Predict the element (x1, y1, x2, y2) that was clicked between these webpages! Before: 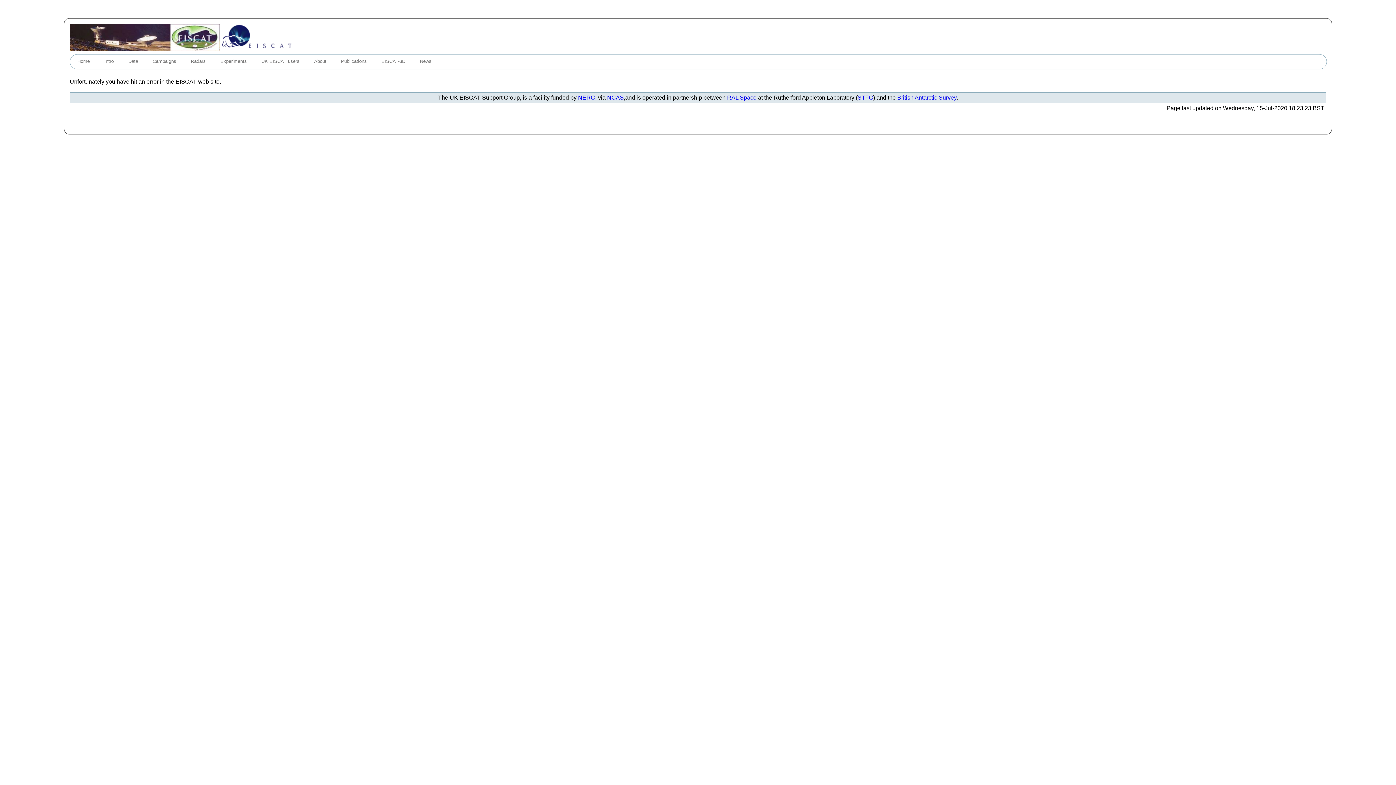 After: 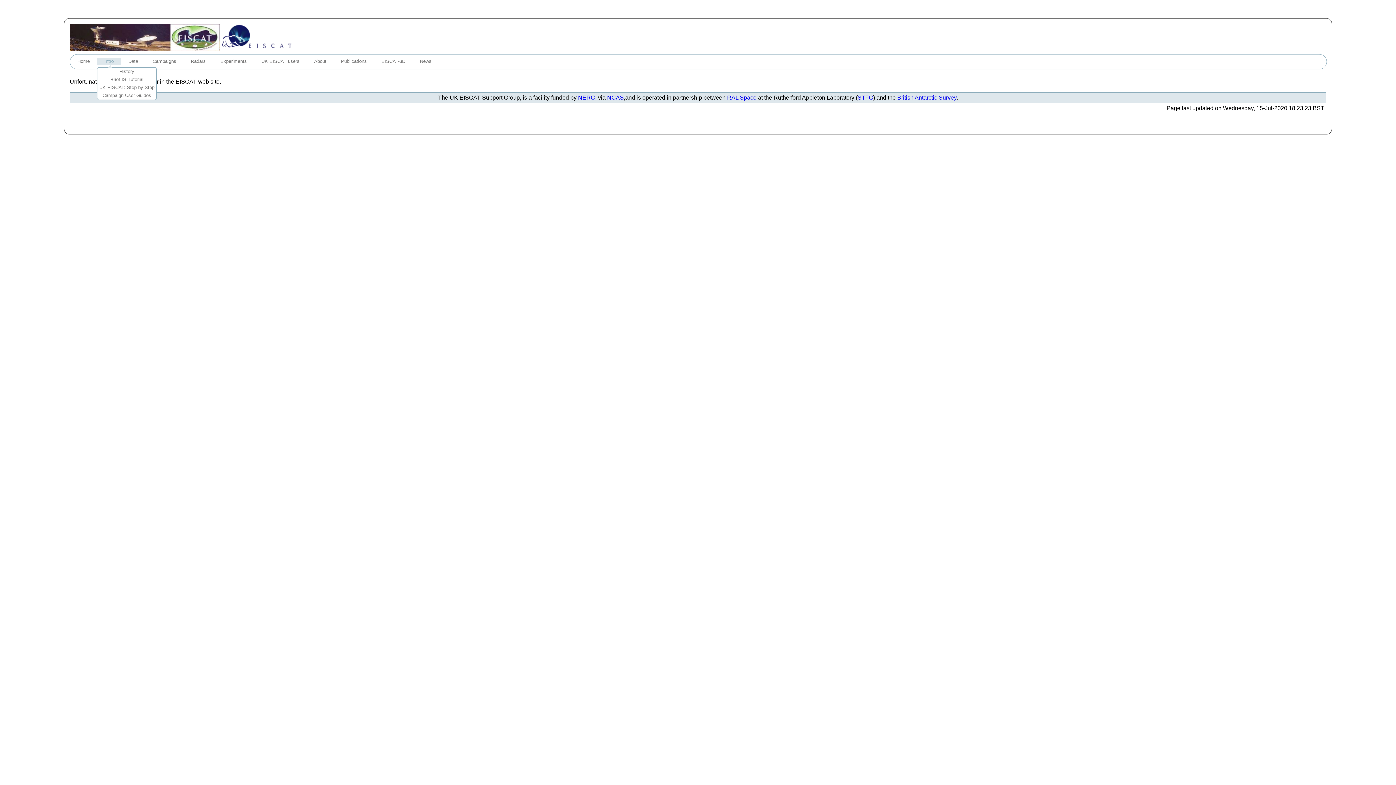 Action: label: Intro bbox: (97, 58, 121, 65)